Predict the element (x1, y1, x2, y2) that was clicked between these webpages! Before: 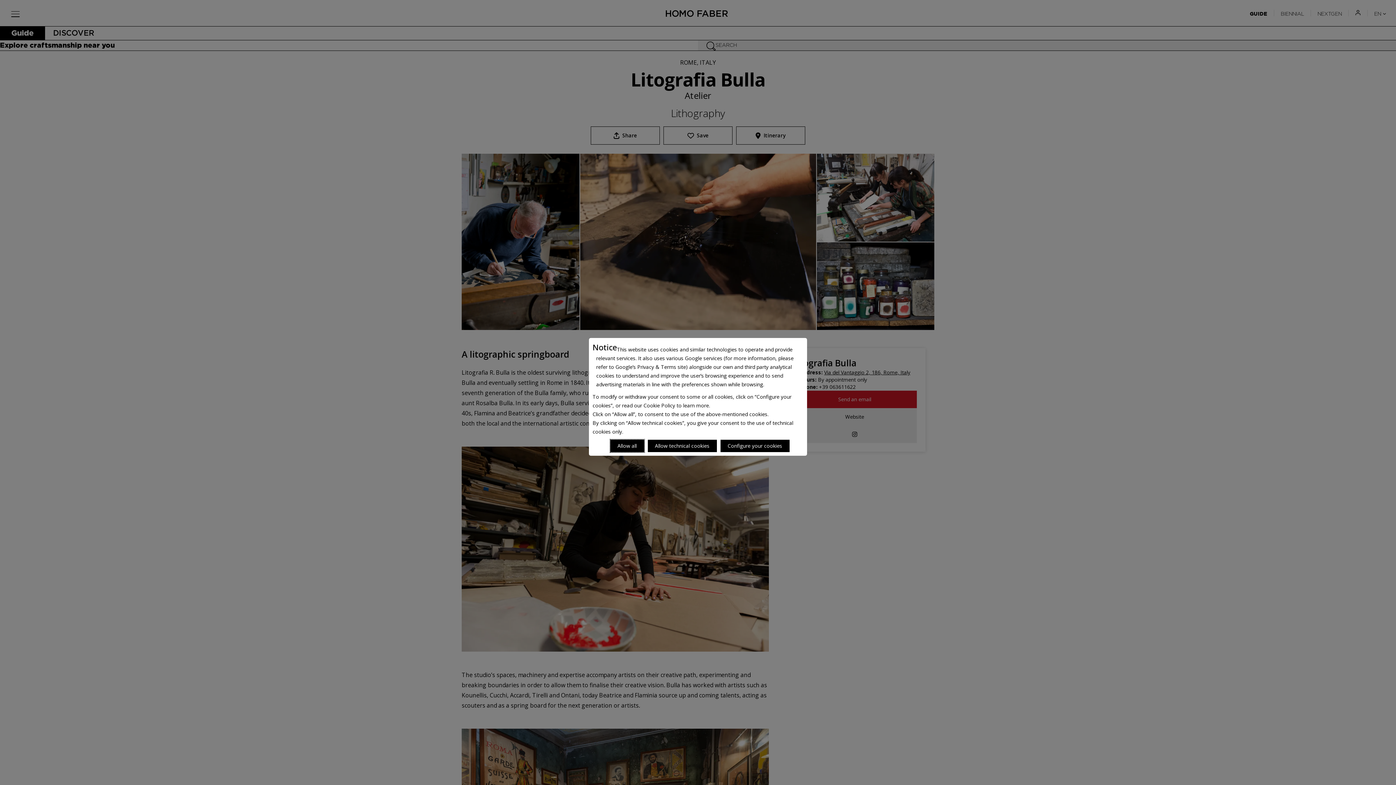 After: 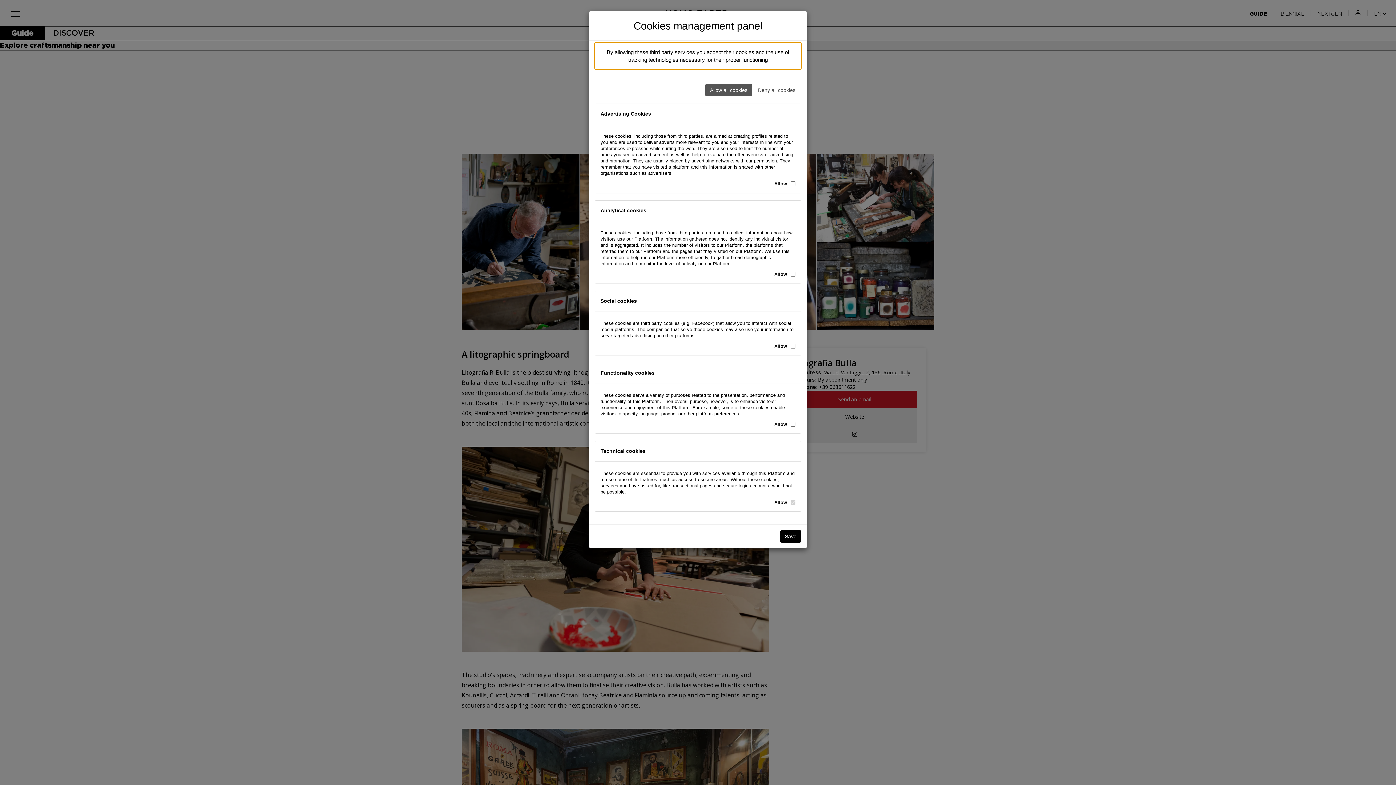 Action: label: Personalize privacy settings bbox: (720, 440, 789, 452)